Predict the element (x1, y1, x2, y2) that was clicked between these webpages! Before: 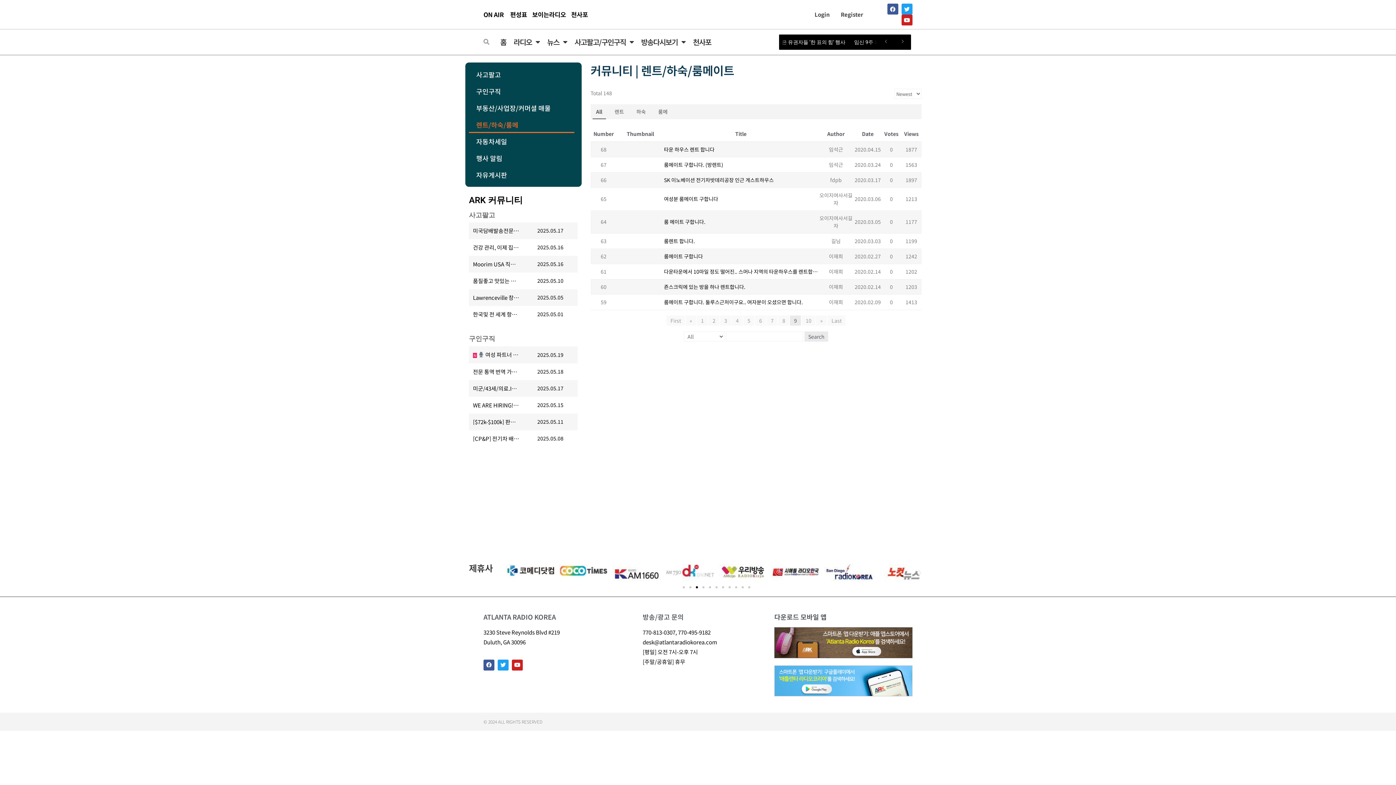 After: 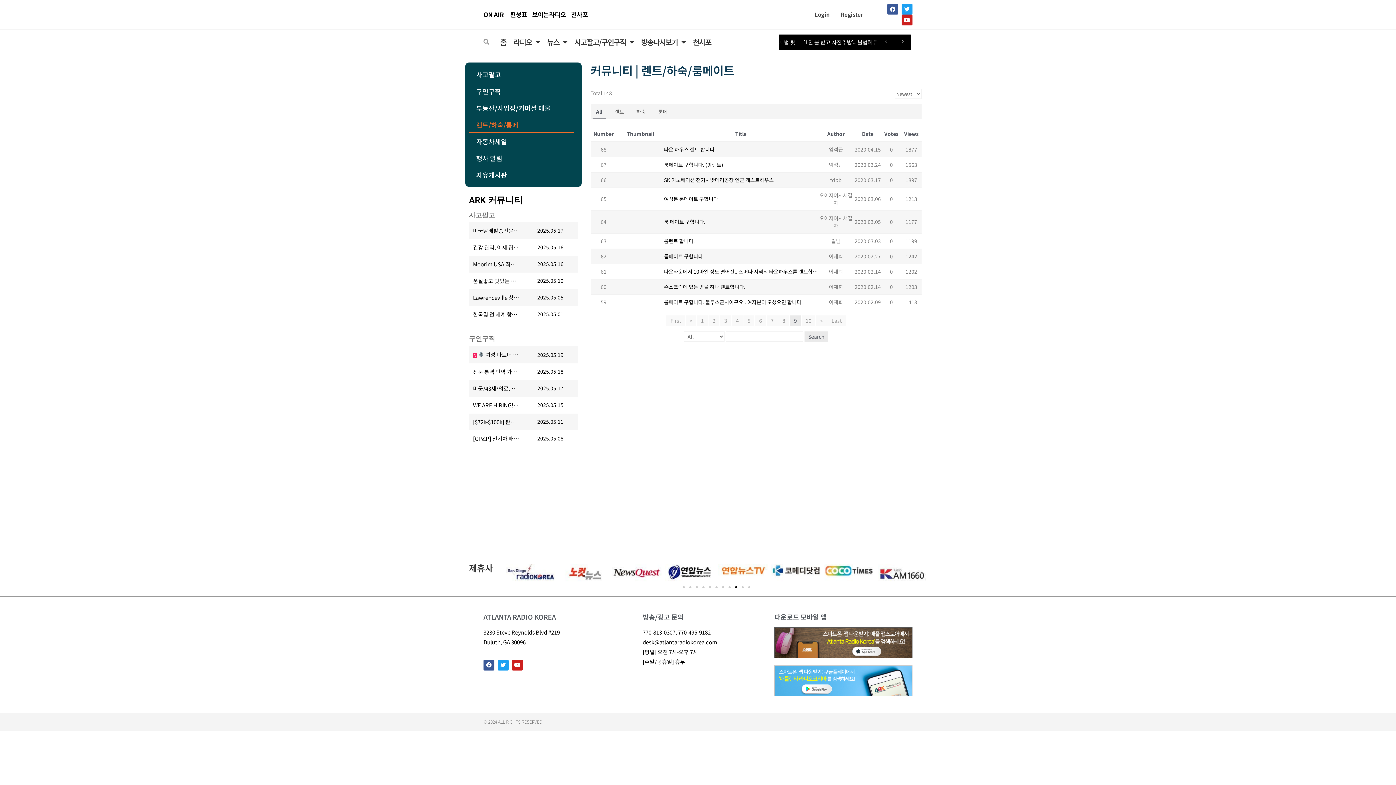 Action: bbox: (790, 315, 801, 325) label: 9